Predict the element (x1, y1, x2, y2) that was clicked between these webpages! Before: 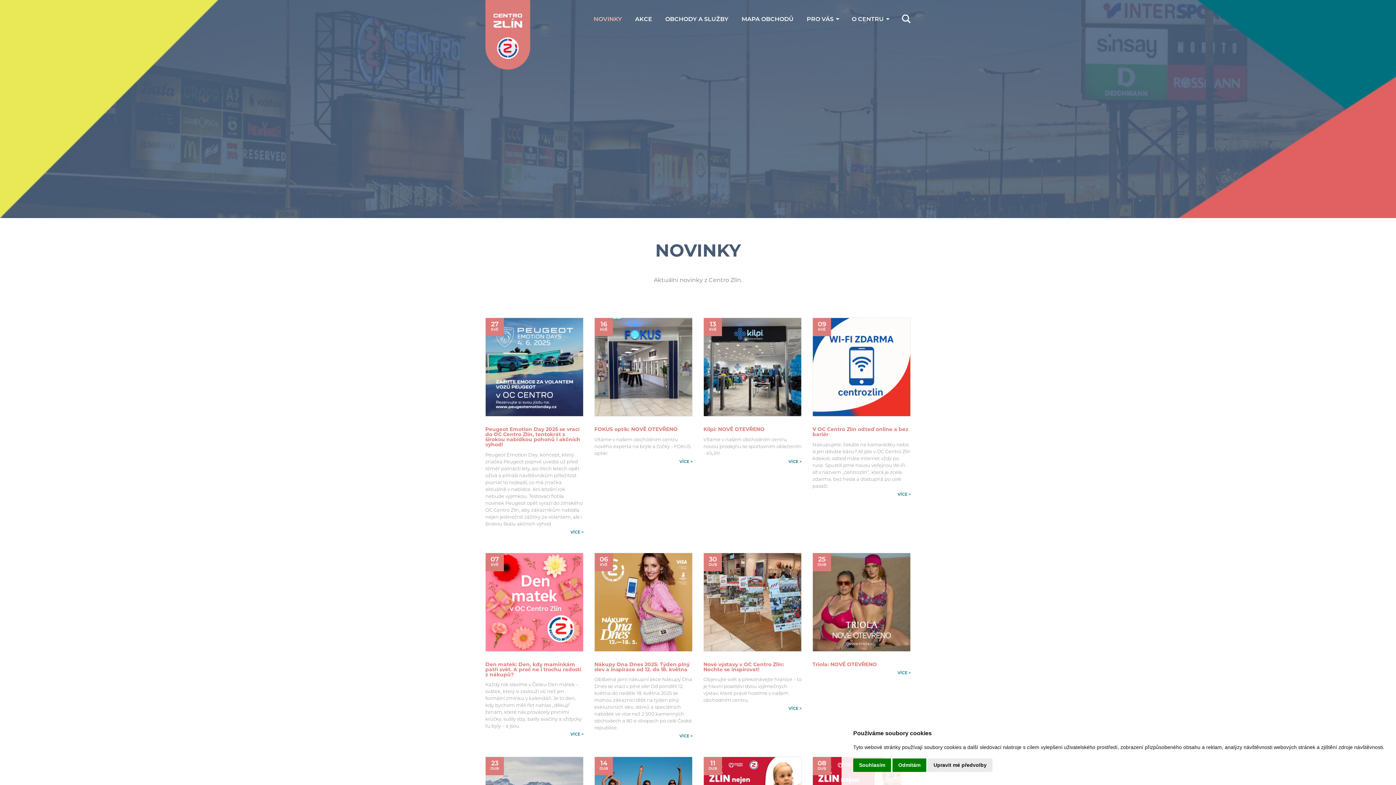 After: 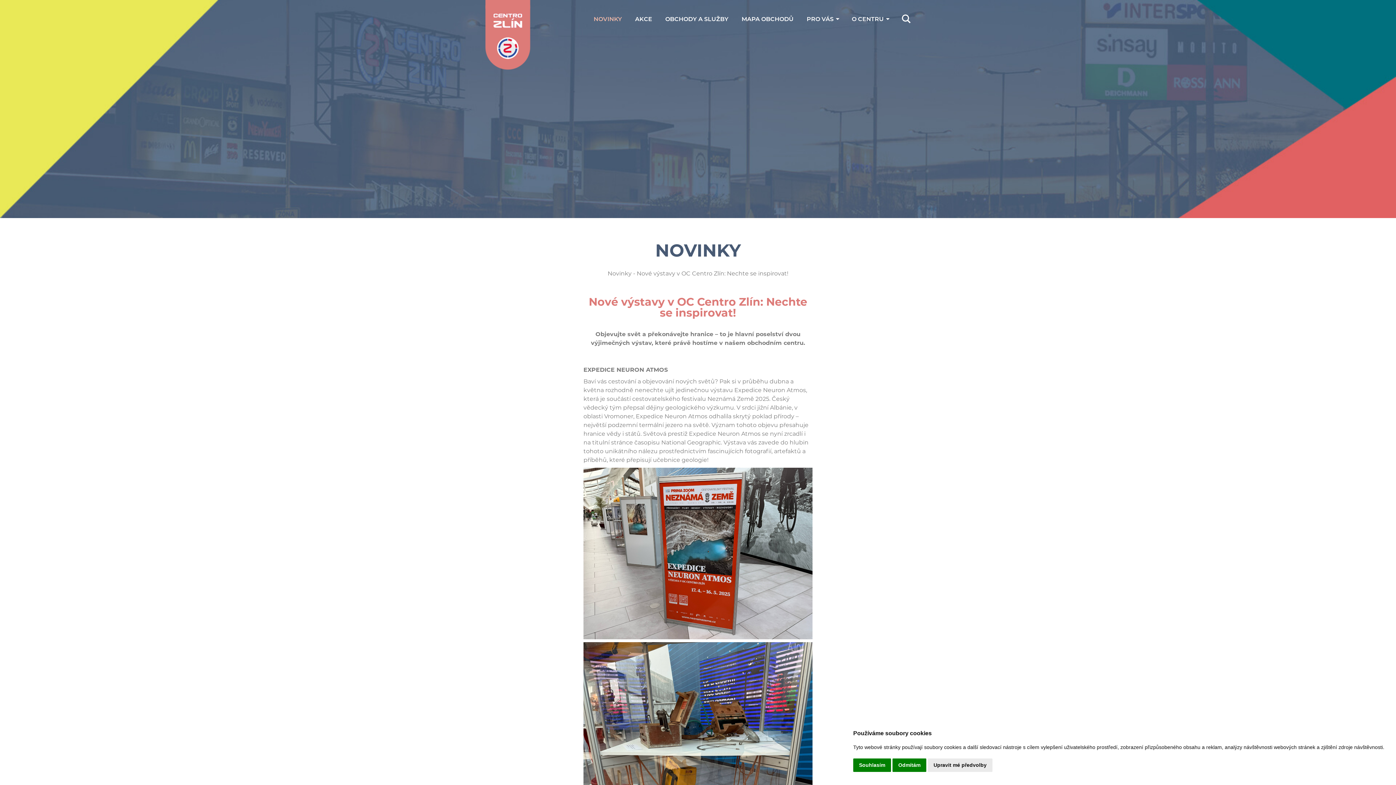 Action: label: 30
DUB
Nové výstavy v OC Centro Zlín: Nechte se inspirovat!

Objevujte svět a překonávejte hranice – to je hlavní poselství dvou výjimečných výstav, které právě hostíme v našem obchodním centru.

VÍCE > bbox: (703, 552, 801, 742)